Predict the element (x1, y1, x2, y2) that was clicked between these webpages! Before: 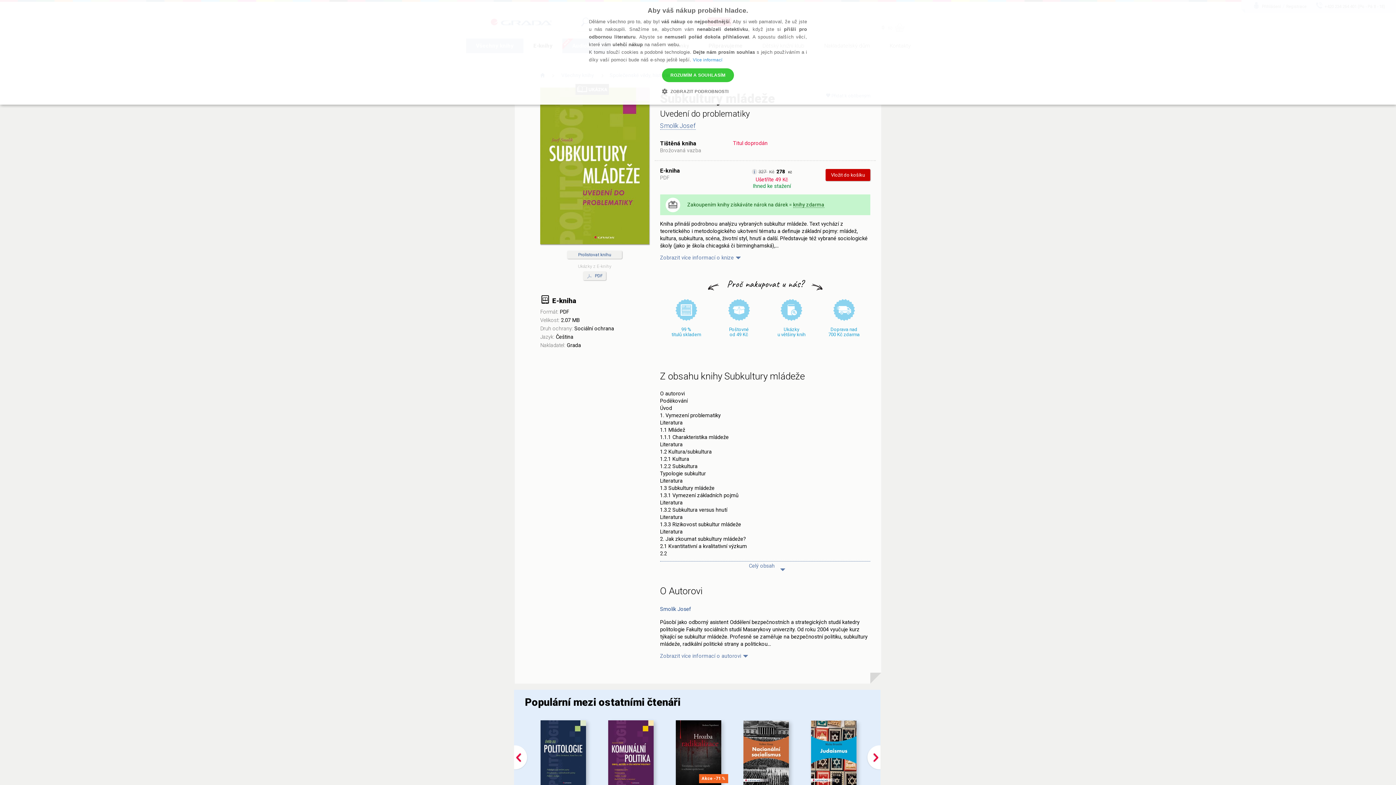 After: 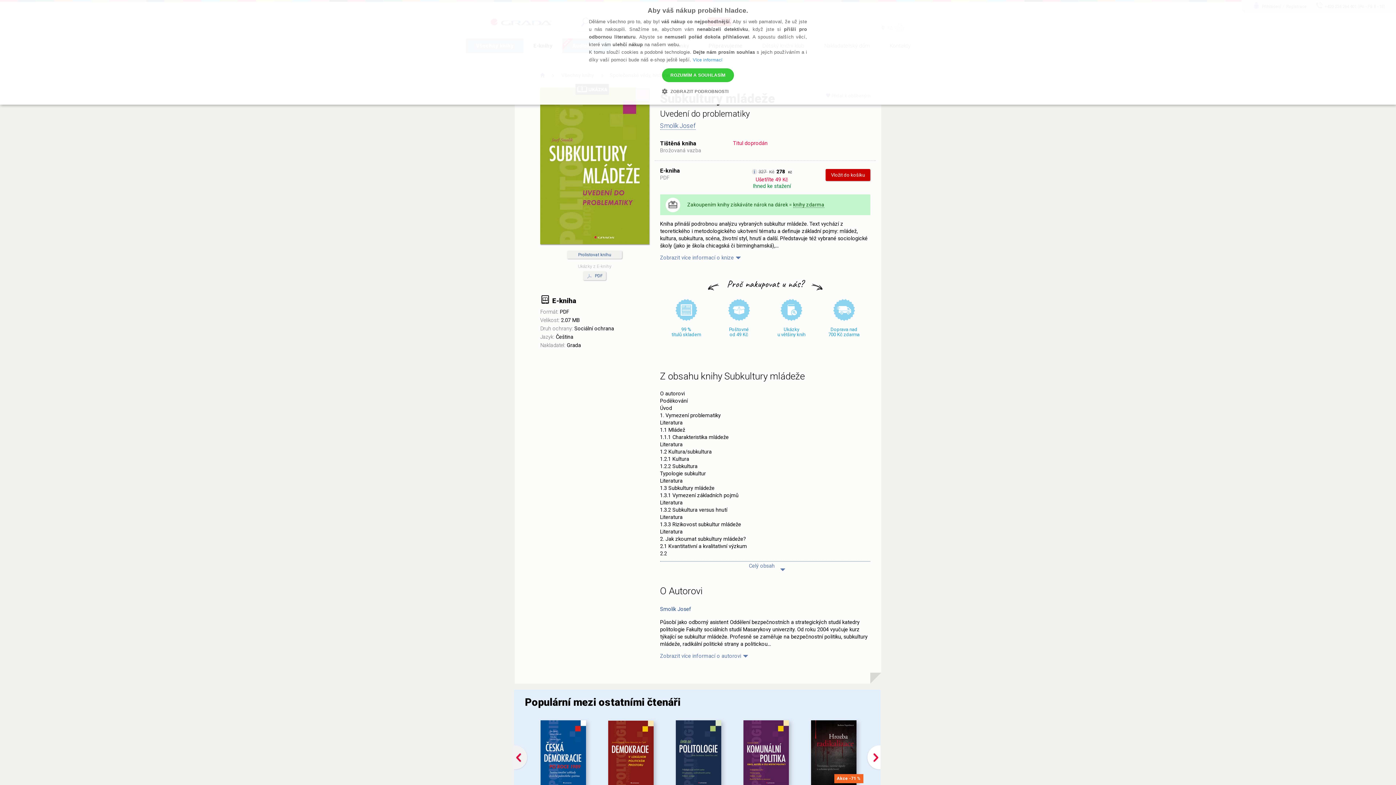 Action: bbox: (514, 765, 528, 771)